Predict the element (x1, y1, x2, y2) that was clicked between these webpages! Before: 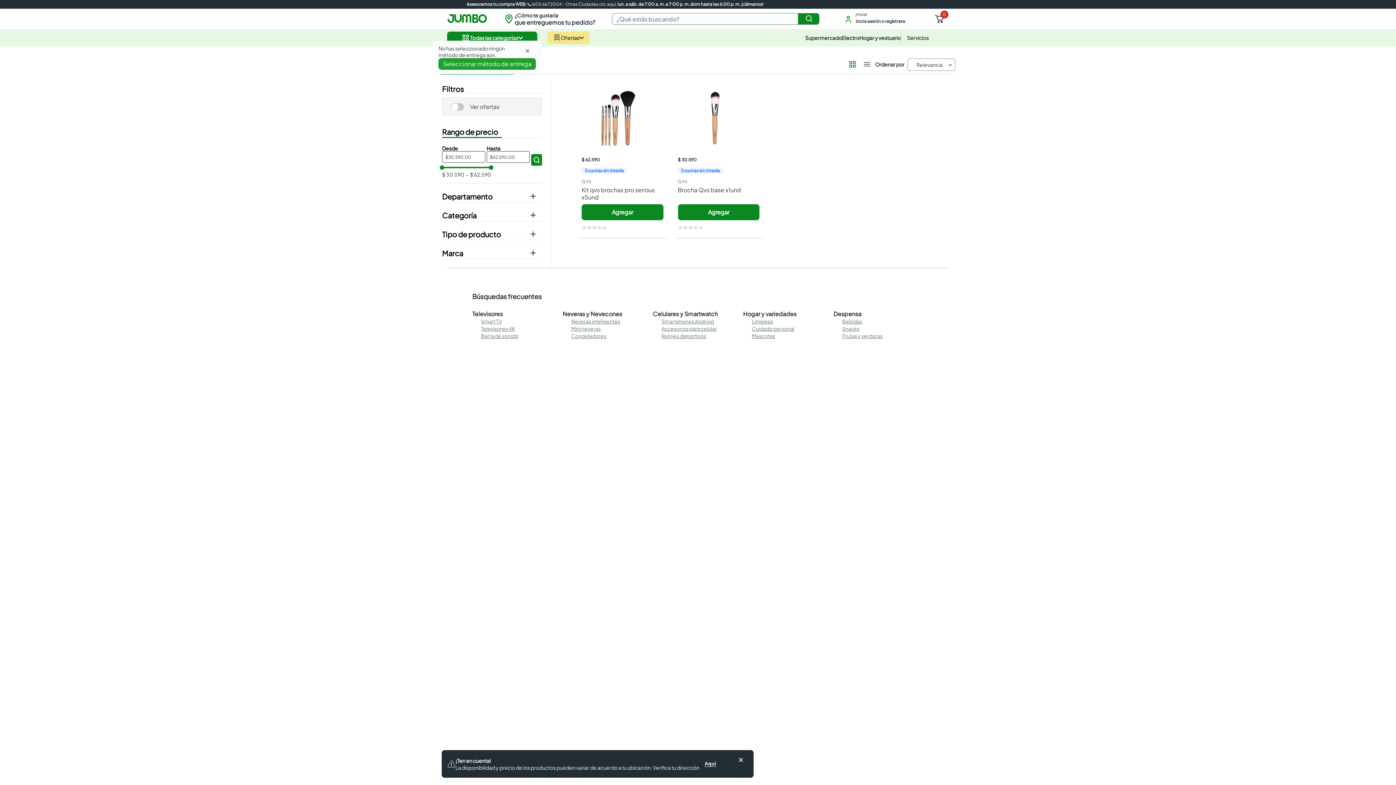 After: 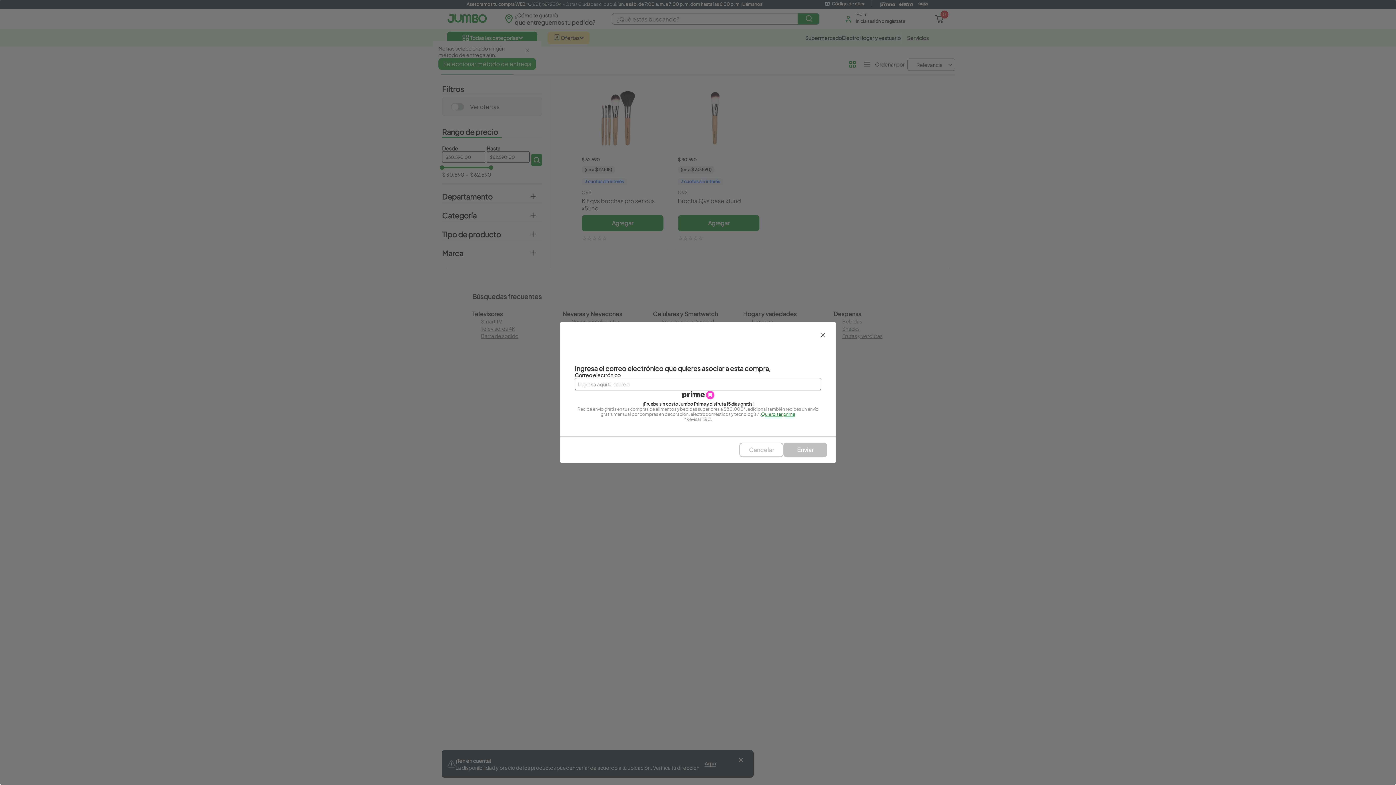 Action: bbox: (930, 11, 949, 26) label: 0